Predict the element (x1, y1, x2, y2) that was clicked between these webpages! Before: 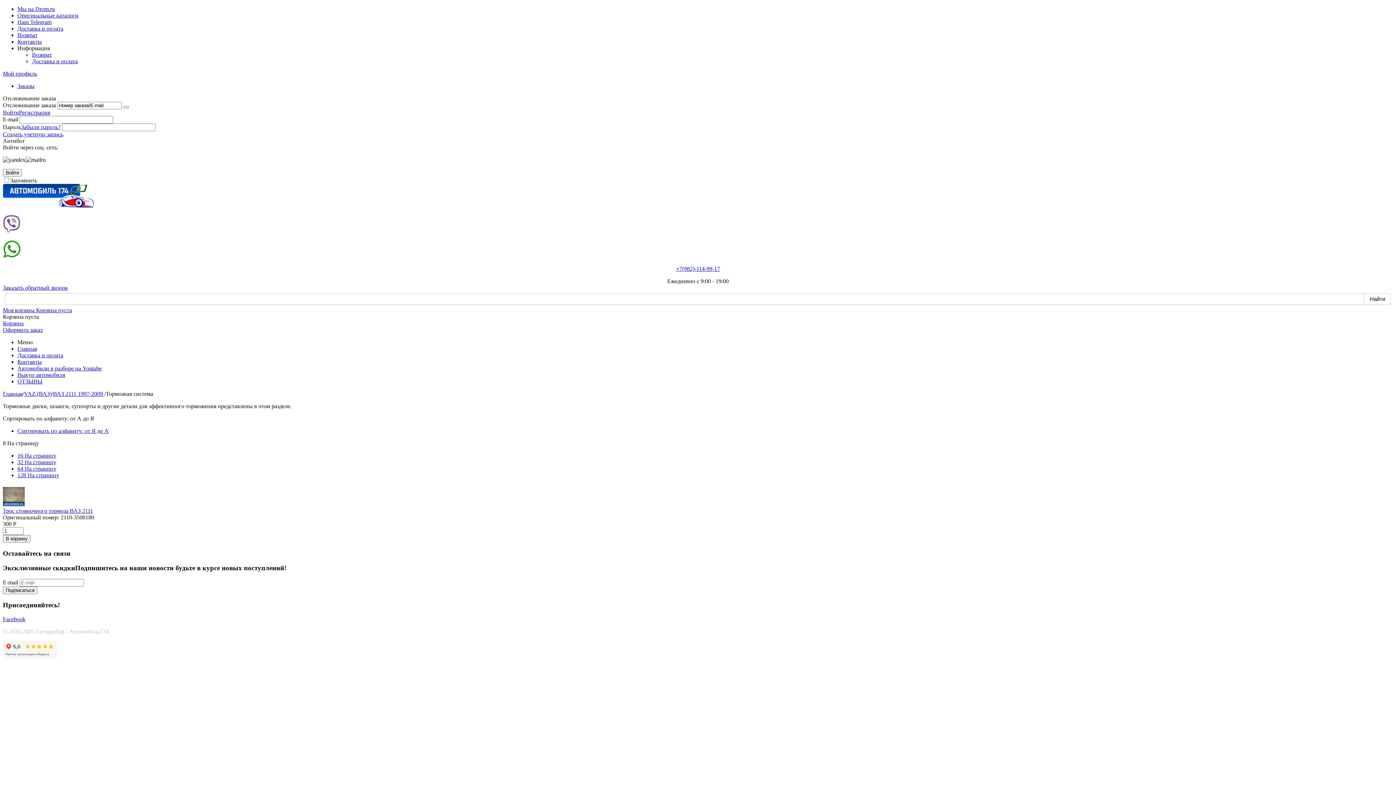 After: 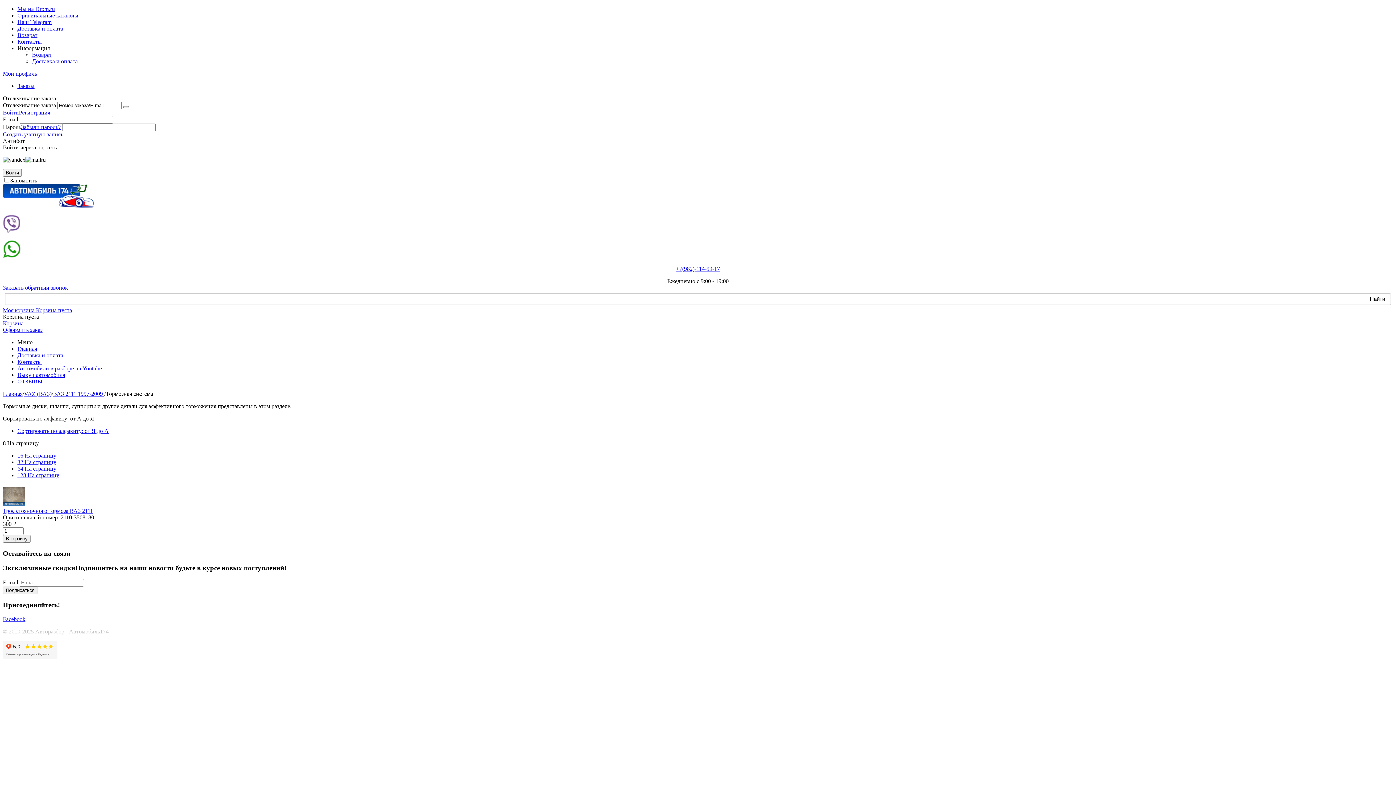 Action: bbox: (2, 253, 20, 259)